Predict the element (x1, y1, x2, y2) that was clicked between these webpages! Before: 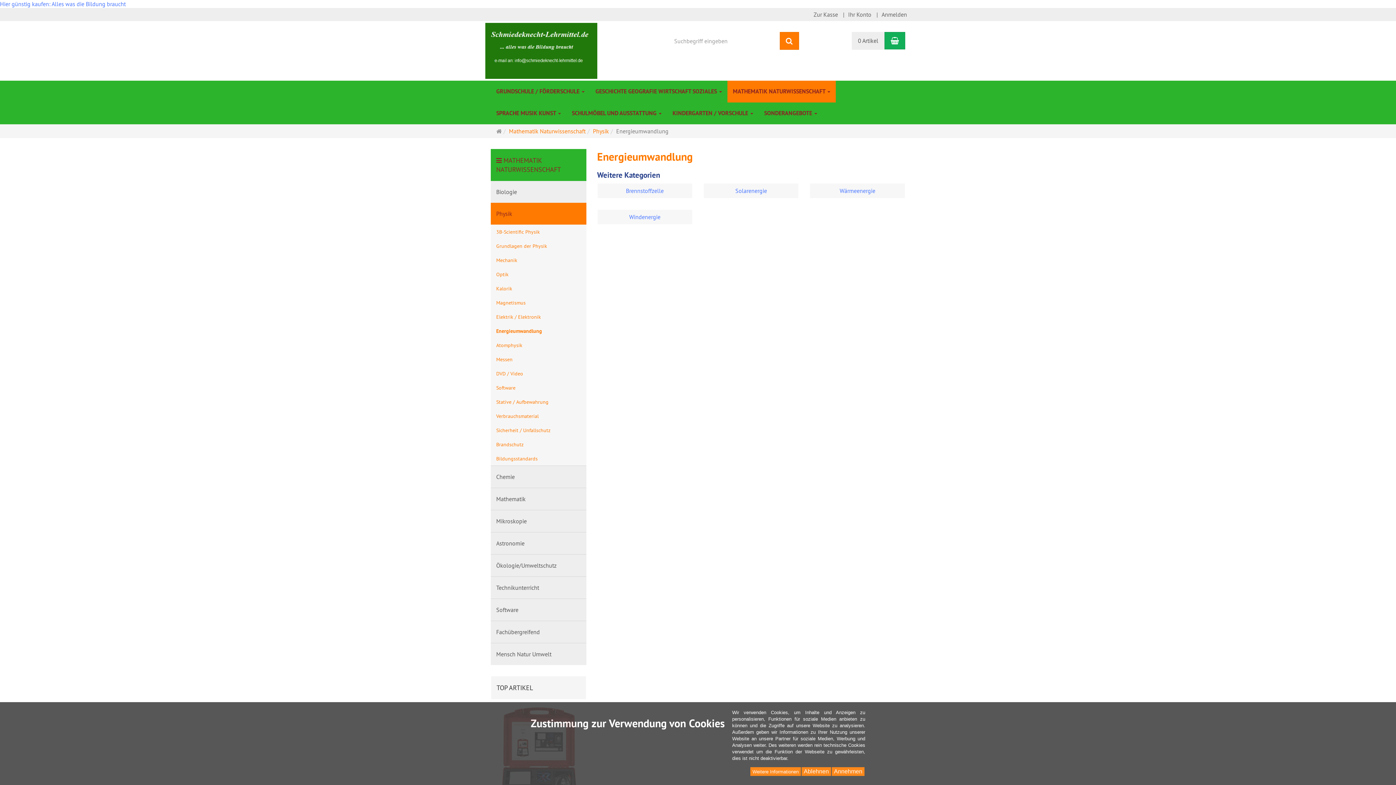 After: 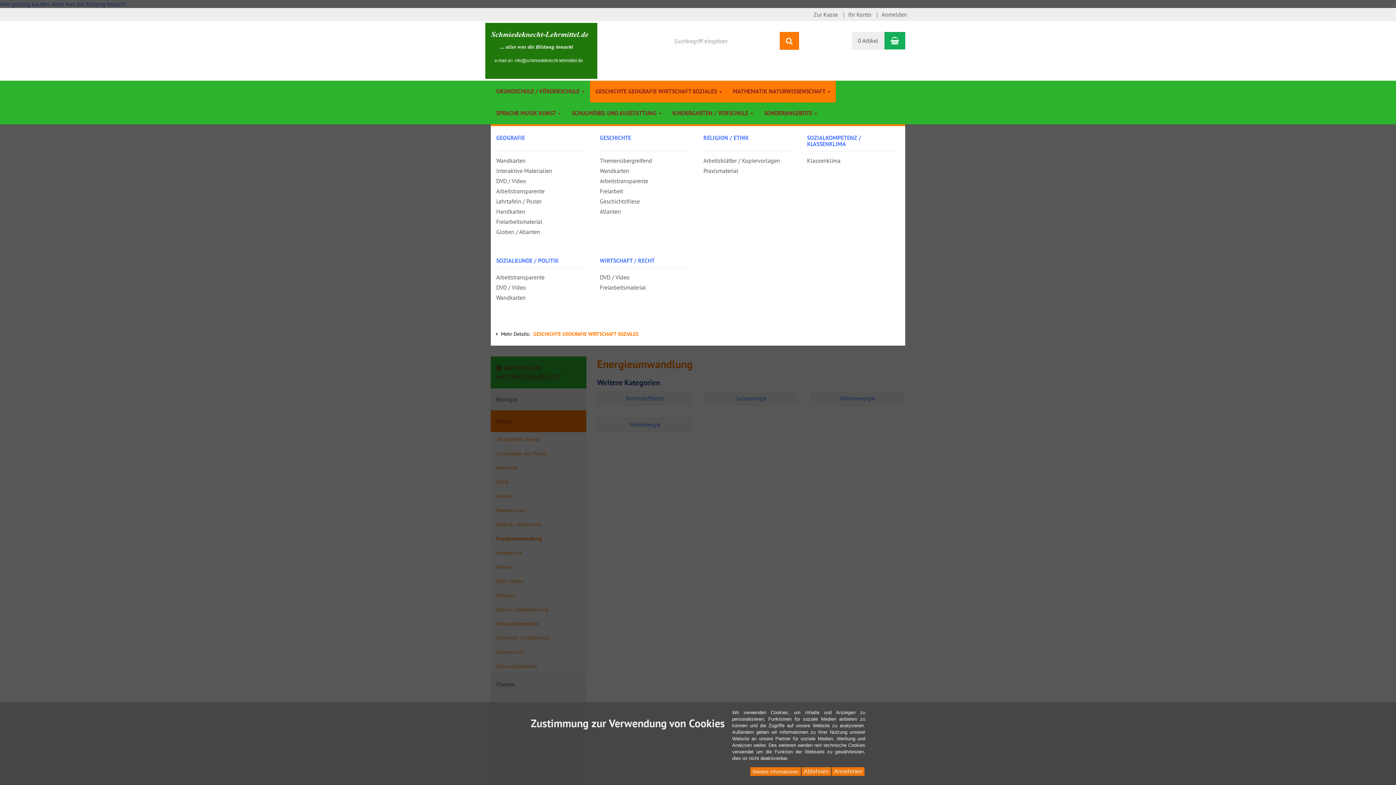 Action: bbox: (590, 80, 727, 102) label: GESCHICHTE GEOGRAFIE WIRTSCHAFT SOZIALES 